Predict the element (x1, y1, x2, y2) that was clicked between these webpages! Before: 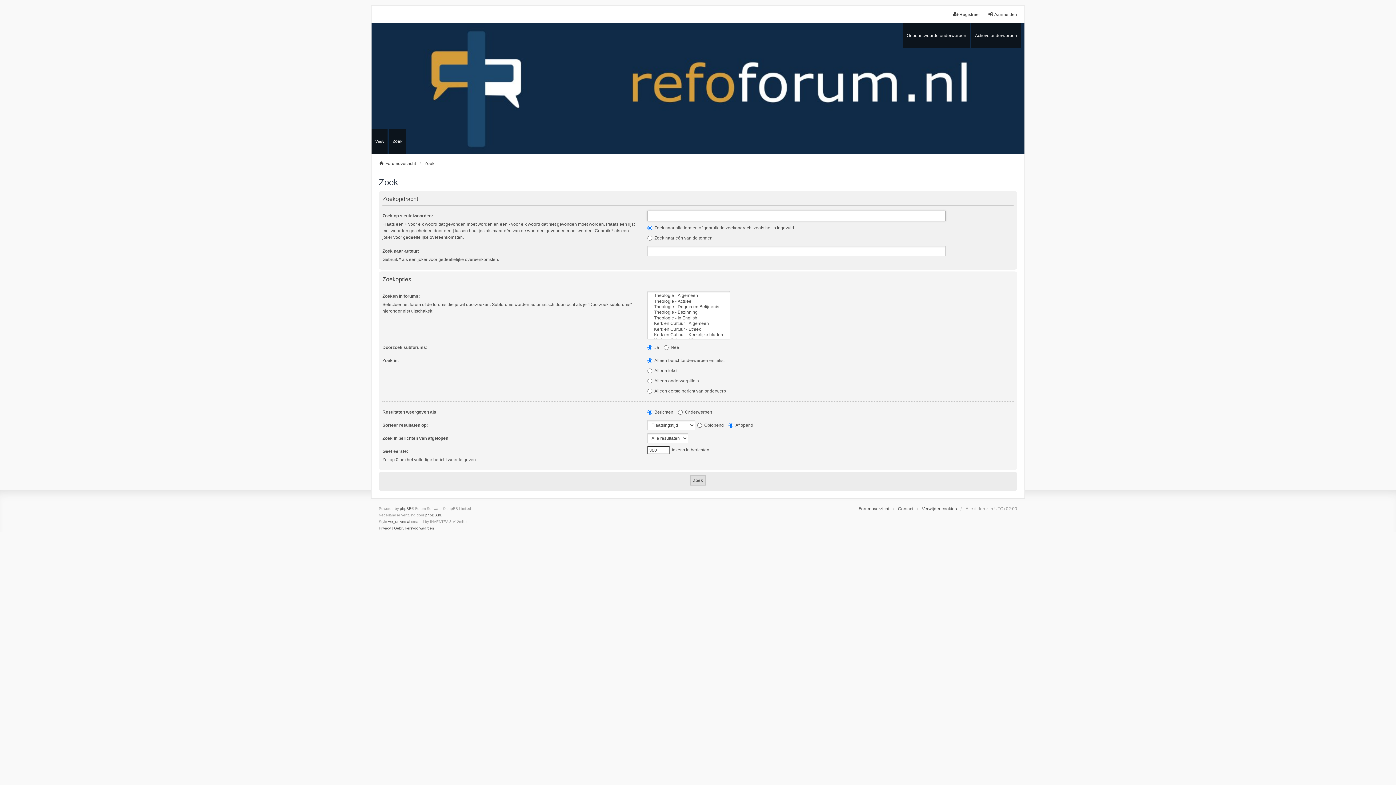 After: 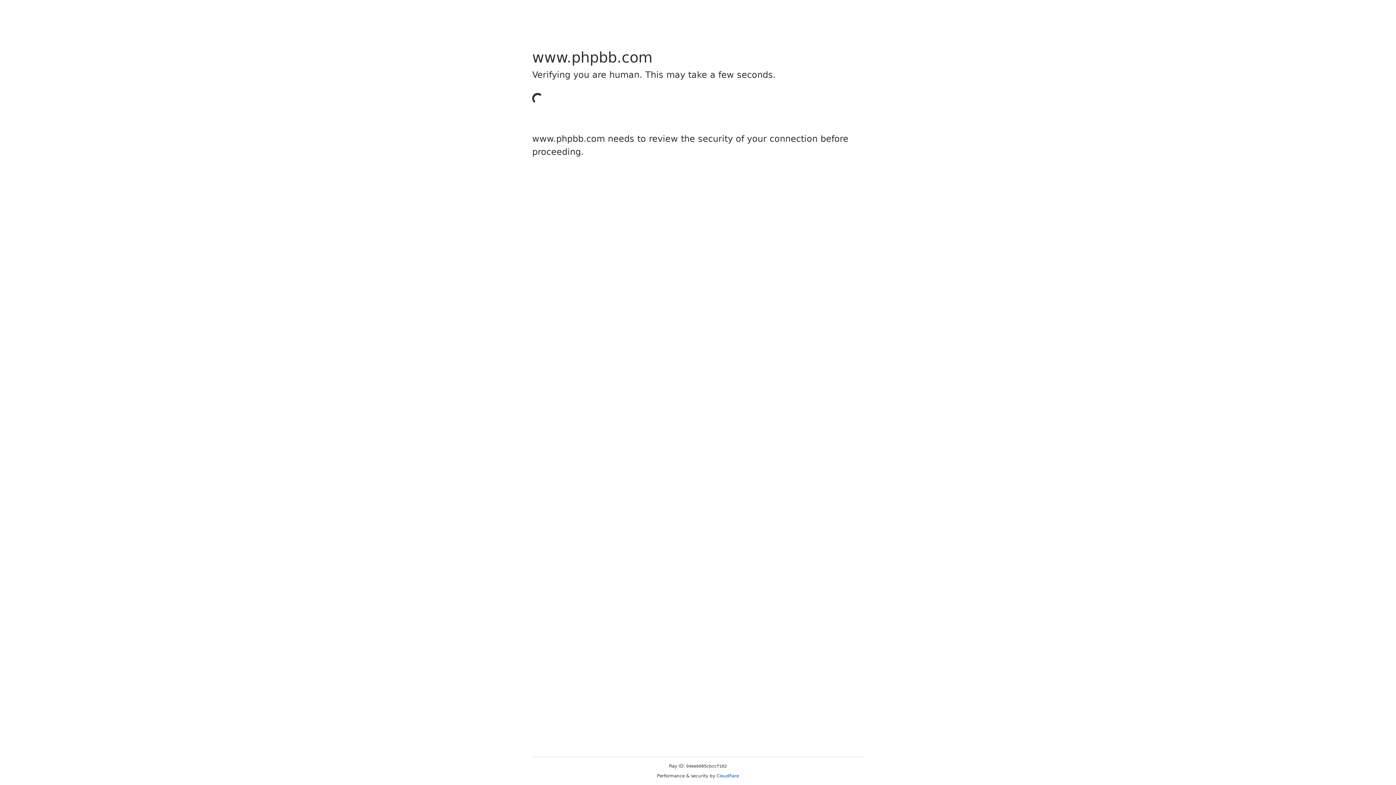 Action: label: phpBB bbox: (400, 505, 411, 512)